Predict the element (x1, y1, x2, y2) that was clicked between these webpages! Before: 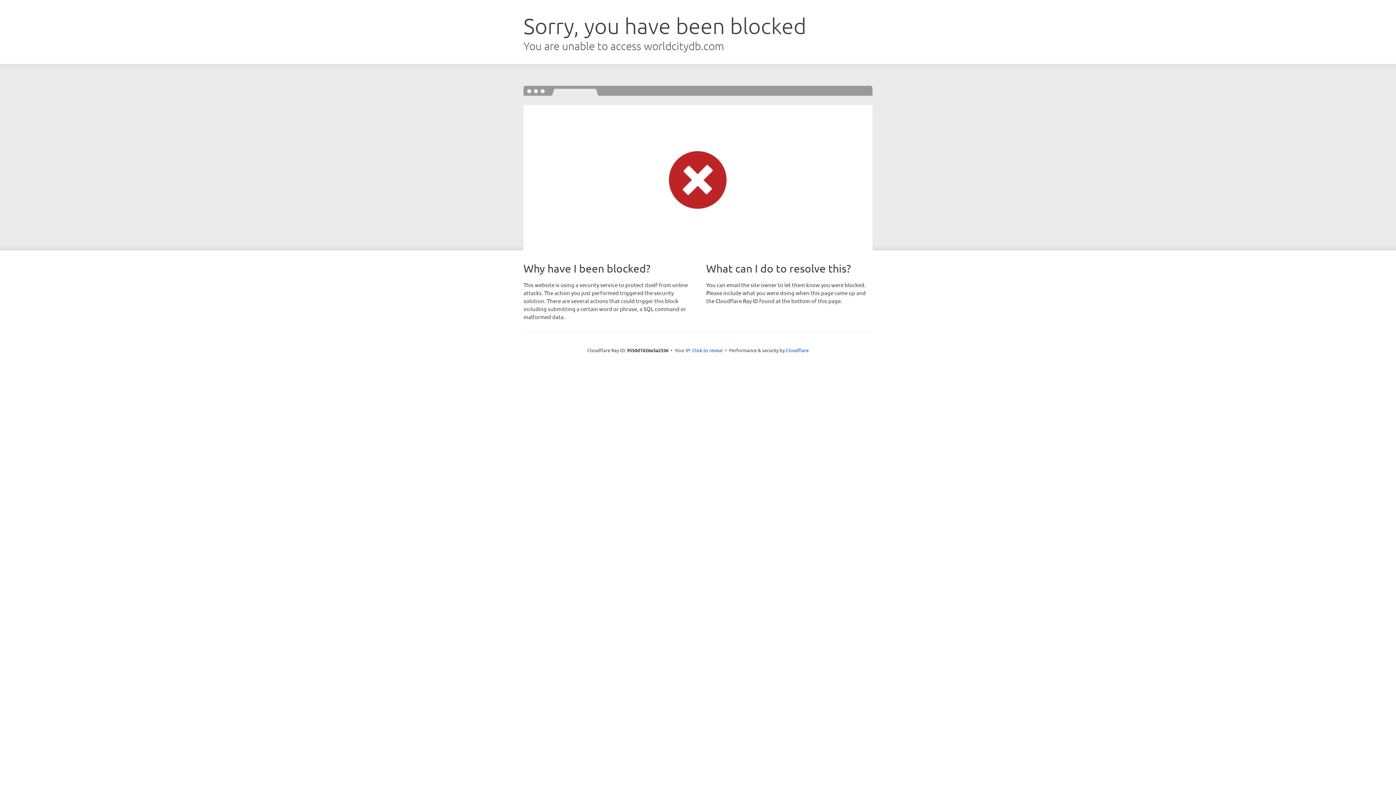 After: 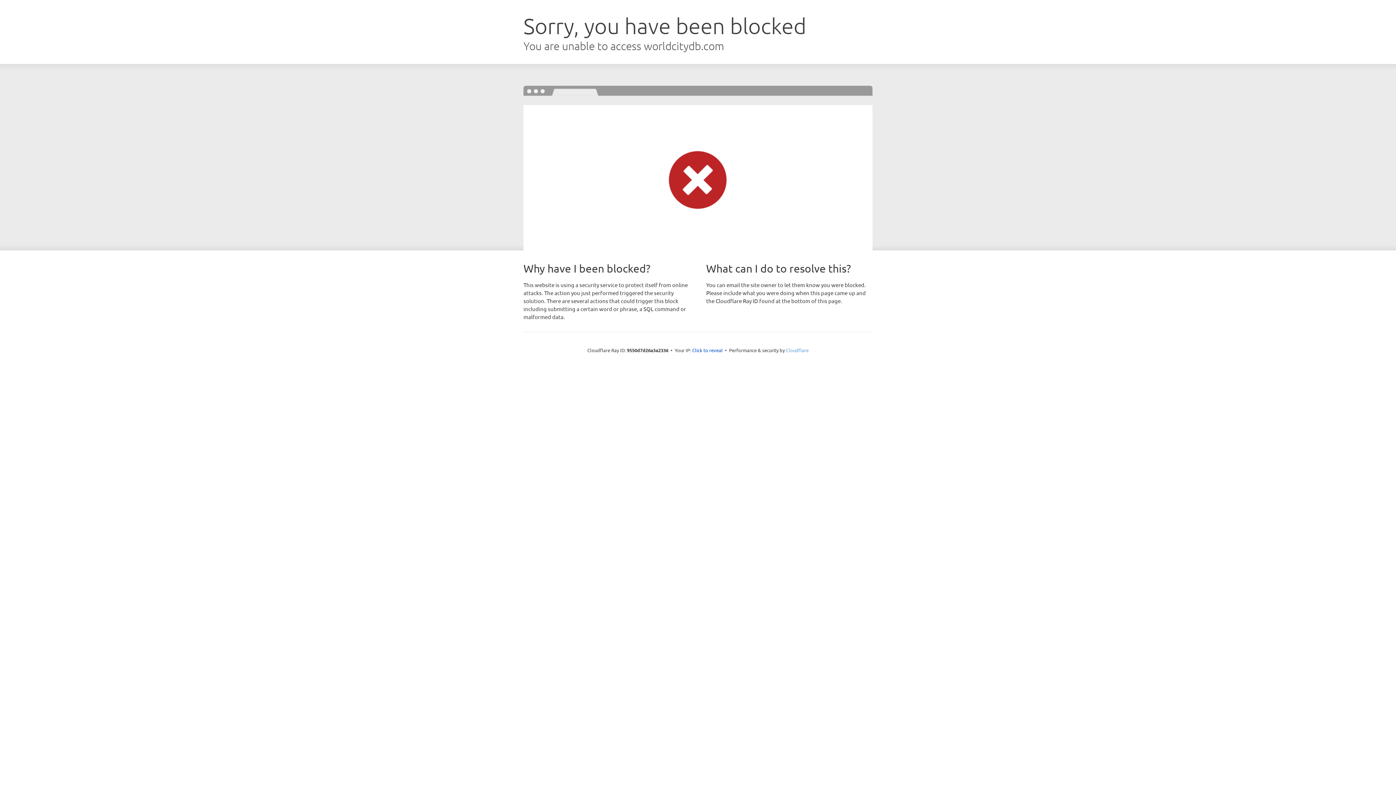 Action: label: Cloudflare bbox: (786, 347, 808, 353)